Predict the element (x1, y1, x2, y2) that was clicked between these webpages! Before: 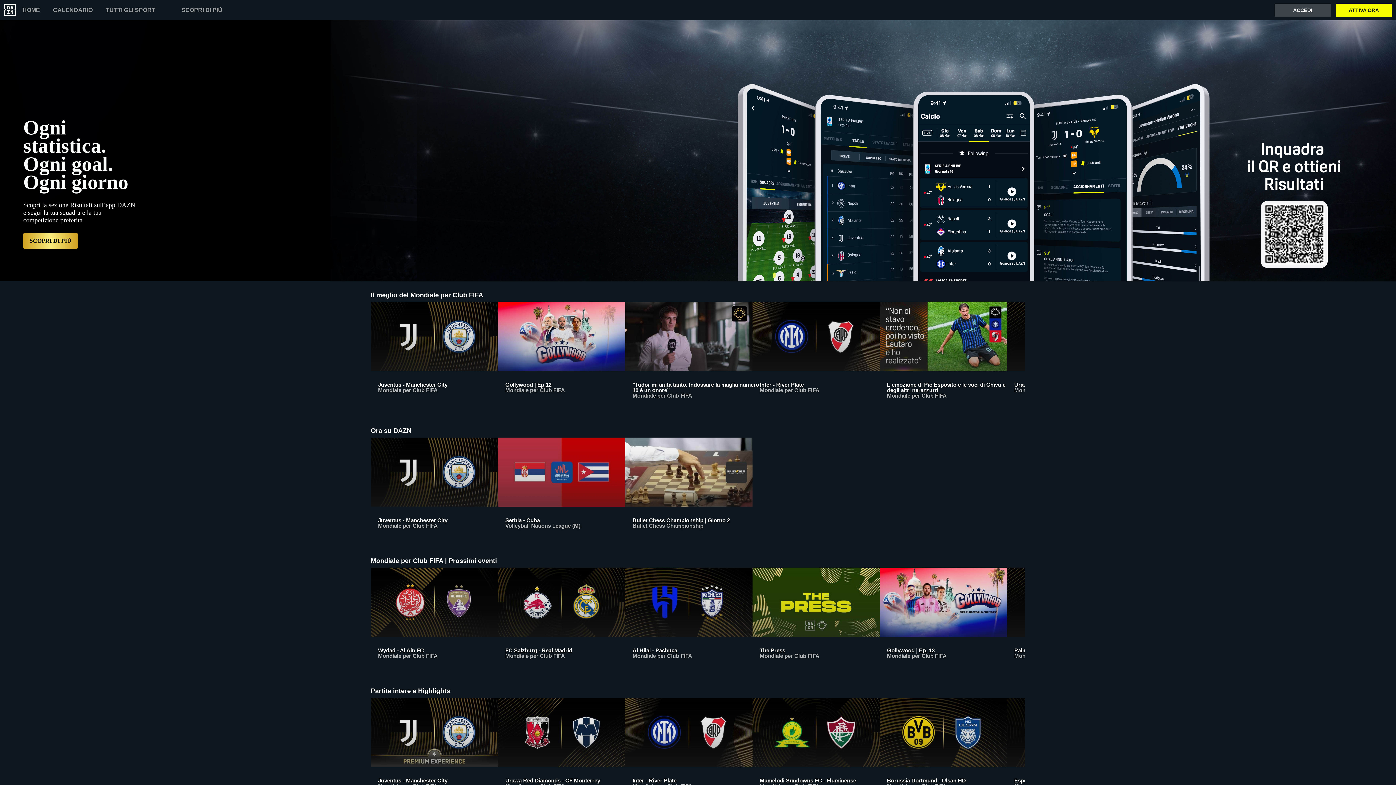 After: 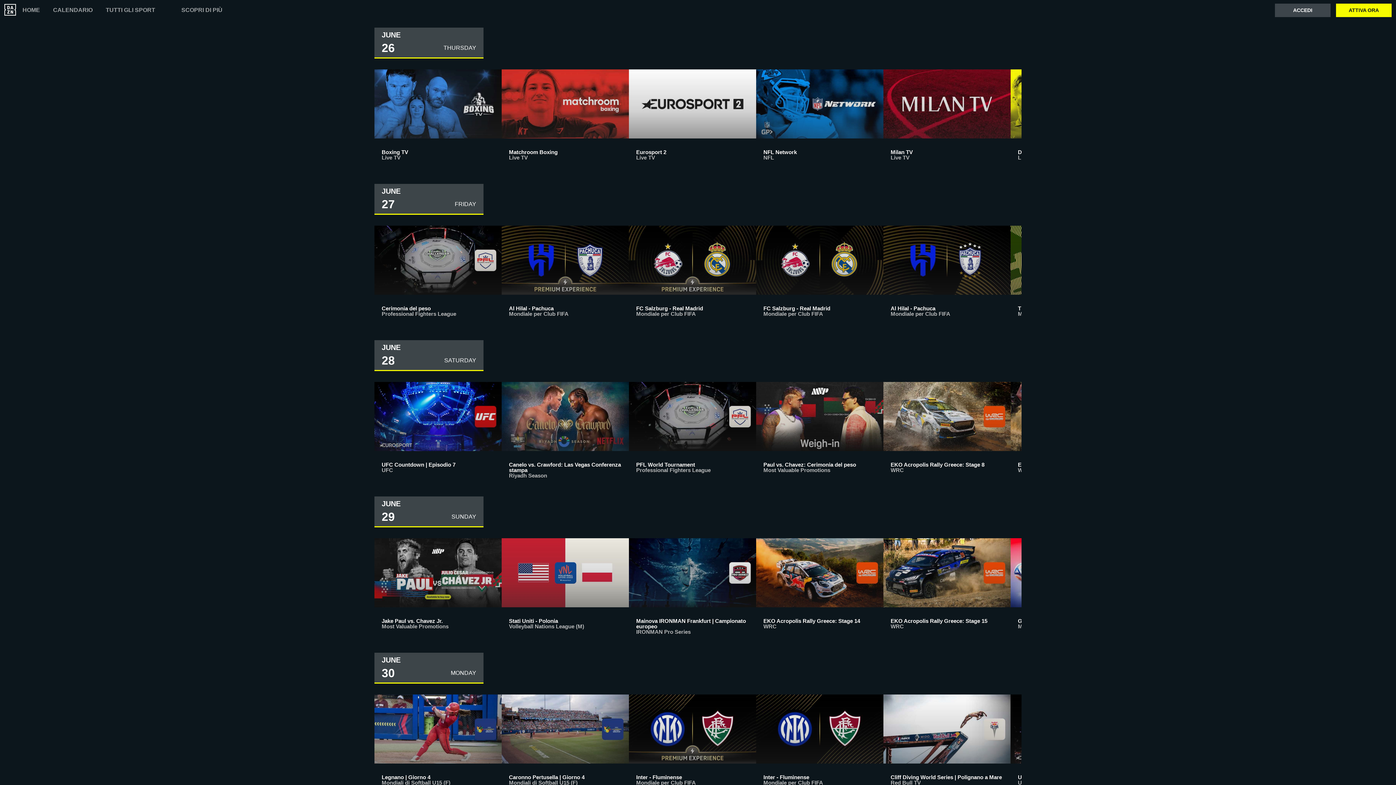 Action: label: CALENDARIO bbox: (53, 7, 92, 13)